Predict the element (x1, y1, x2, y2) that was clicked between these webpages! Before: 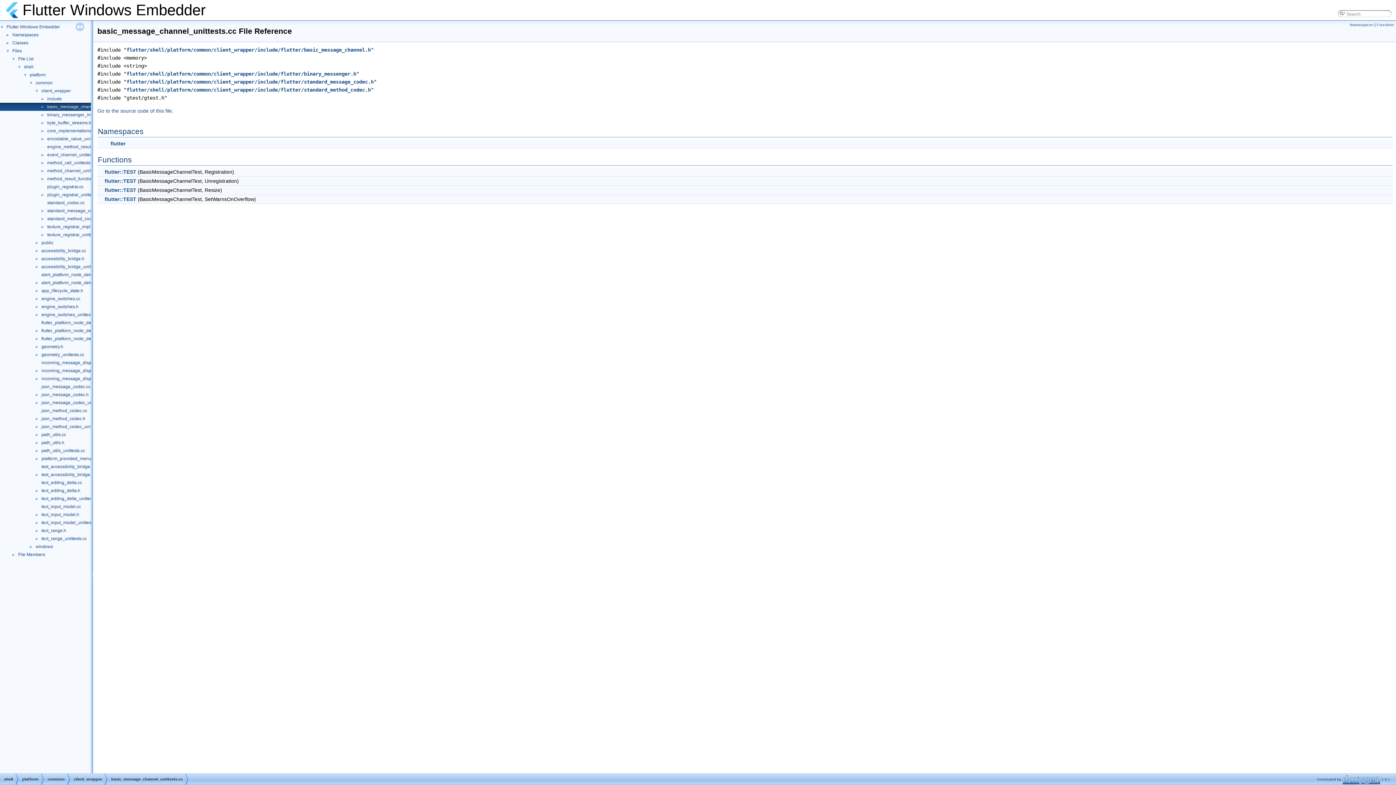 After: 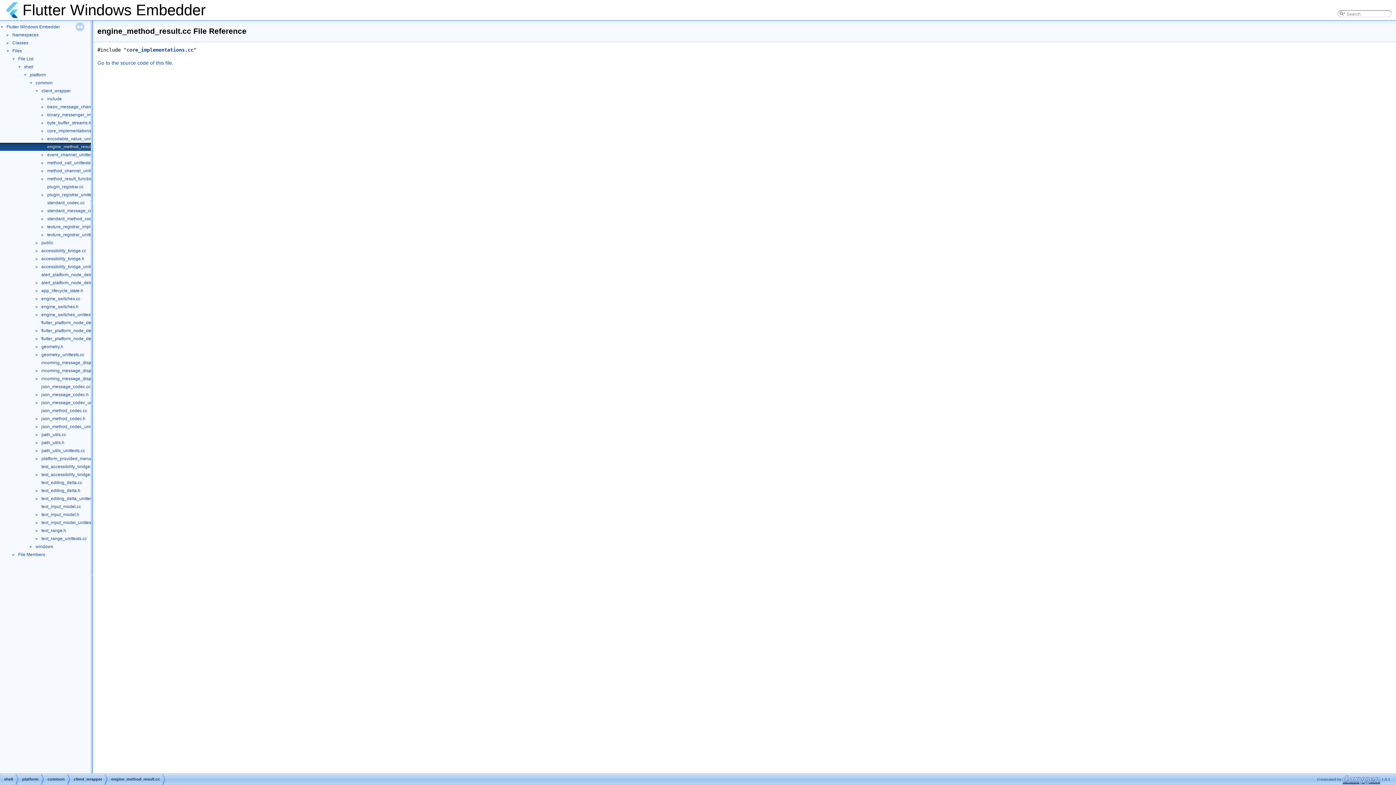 Action: label: engine_method_result.cc bbox: (46, 143, 98, 150)